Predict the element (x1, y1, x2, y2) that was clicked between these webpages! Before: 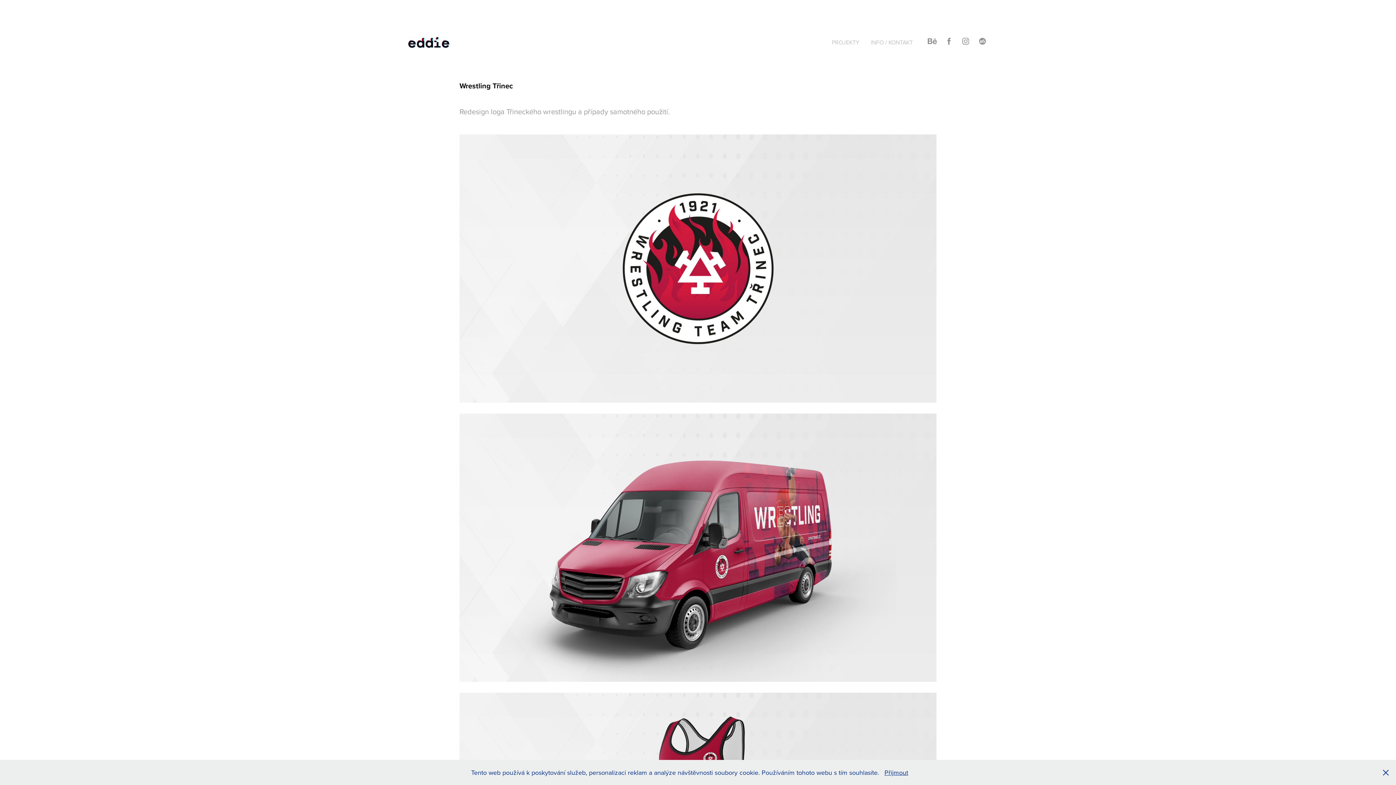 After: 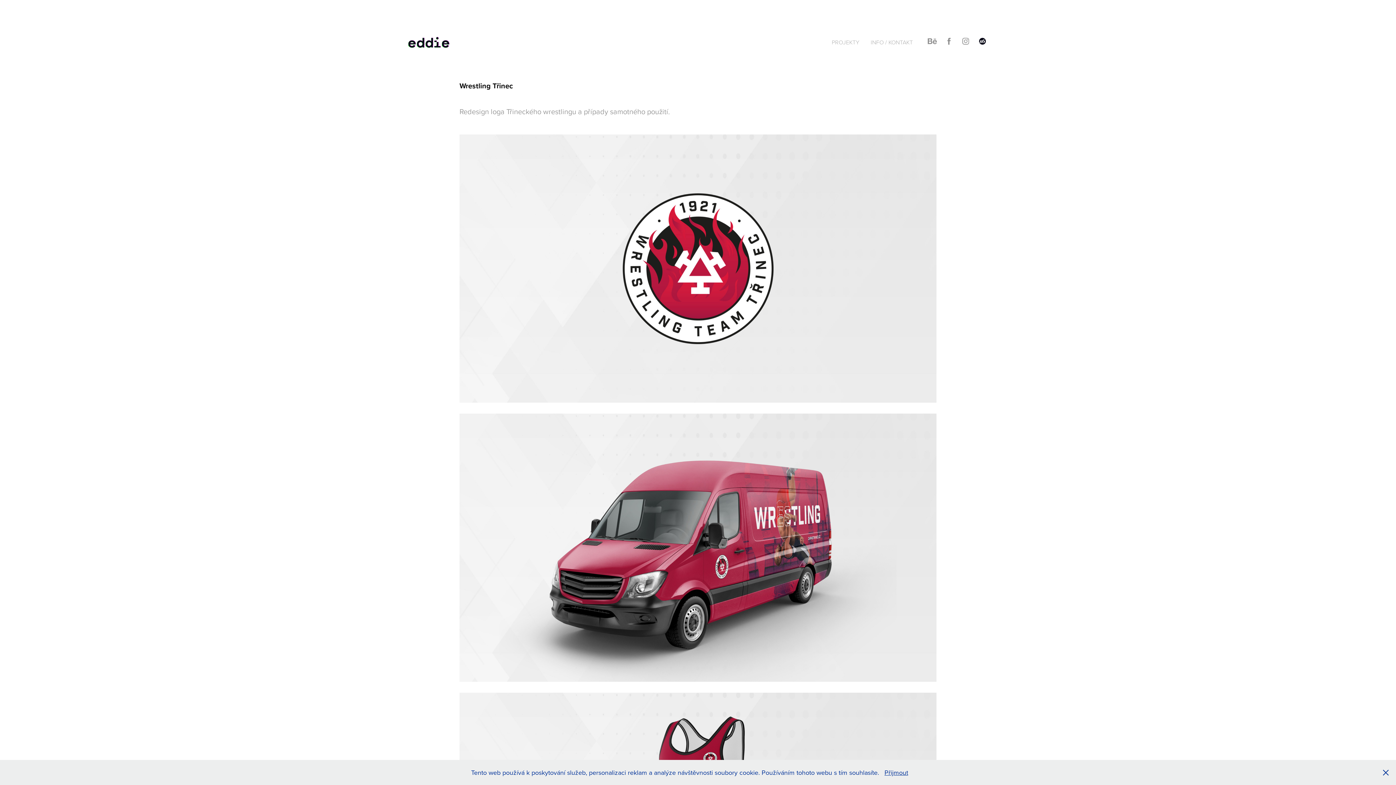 Action: bbox: (976, 34, 989, 47)